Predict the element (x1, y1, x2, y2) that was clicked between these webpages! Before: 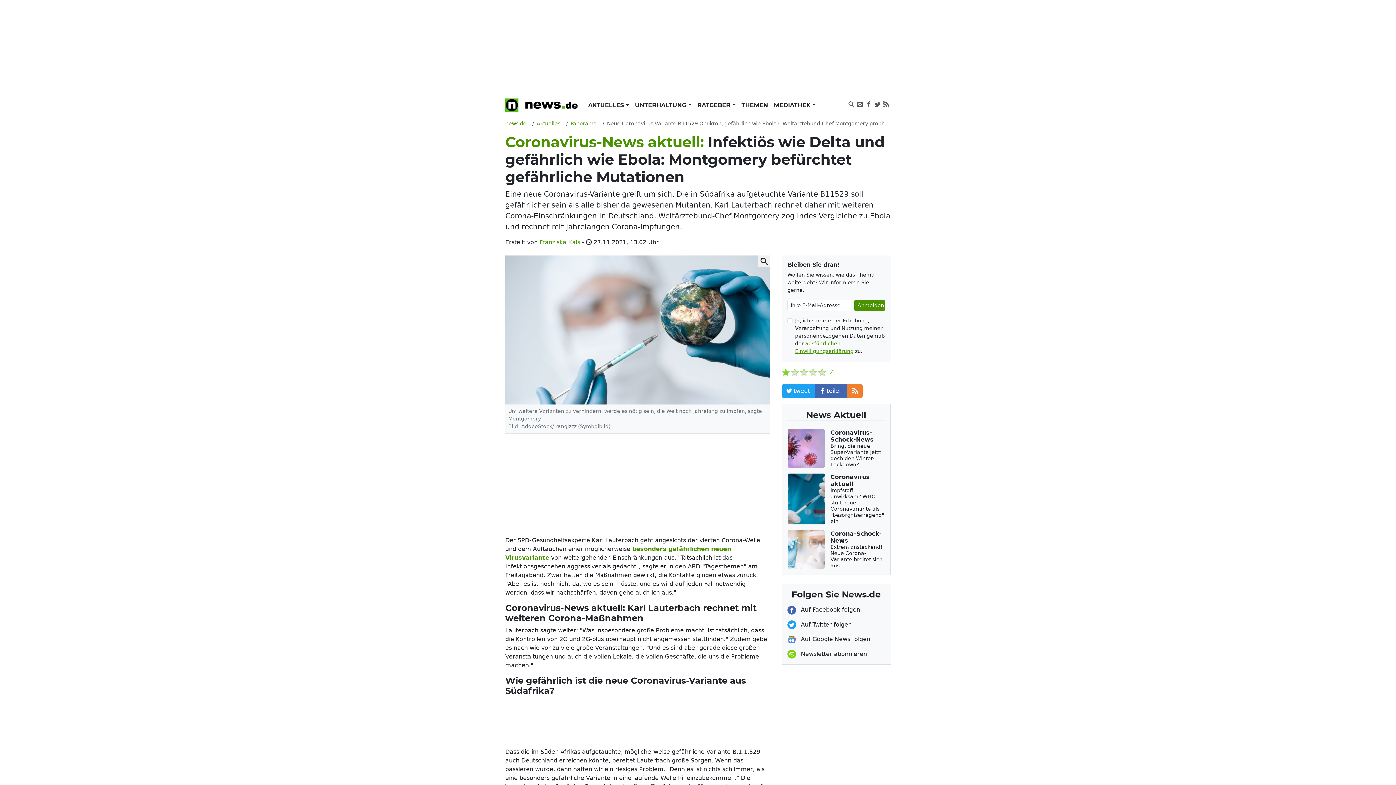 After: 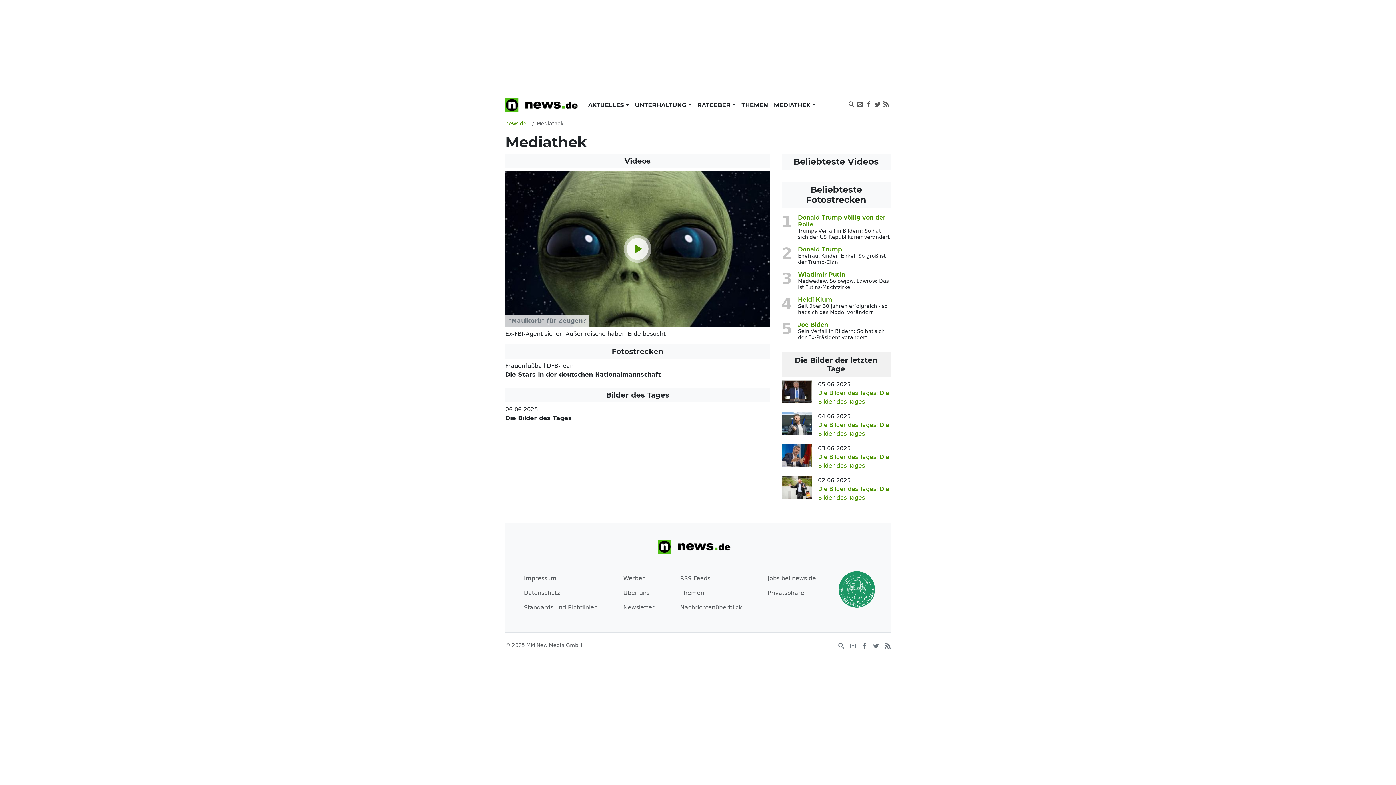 Action: label: MEDIATHEK  bbox: (771, 98, 819, 112)